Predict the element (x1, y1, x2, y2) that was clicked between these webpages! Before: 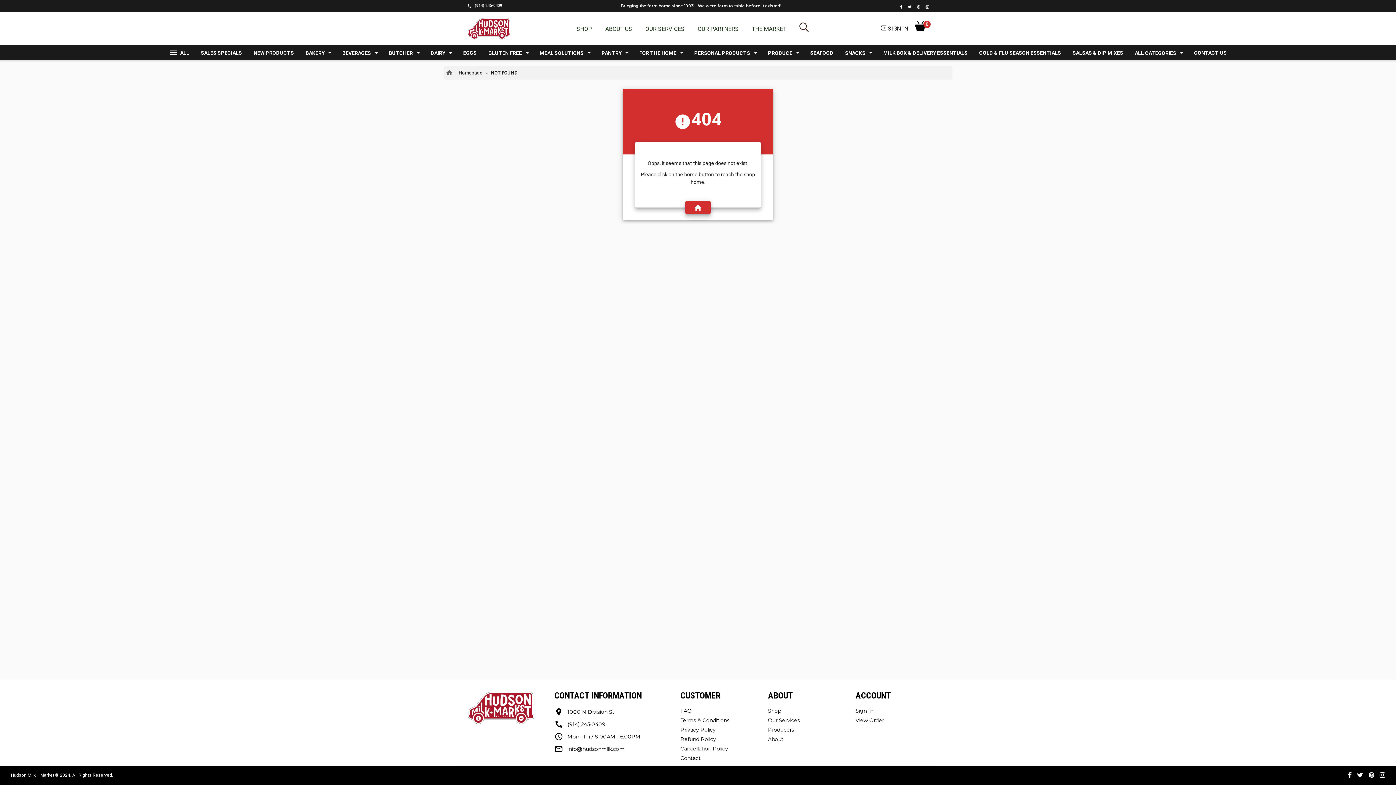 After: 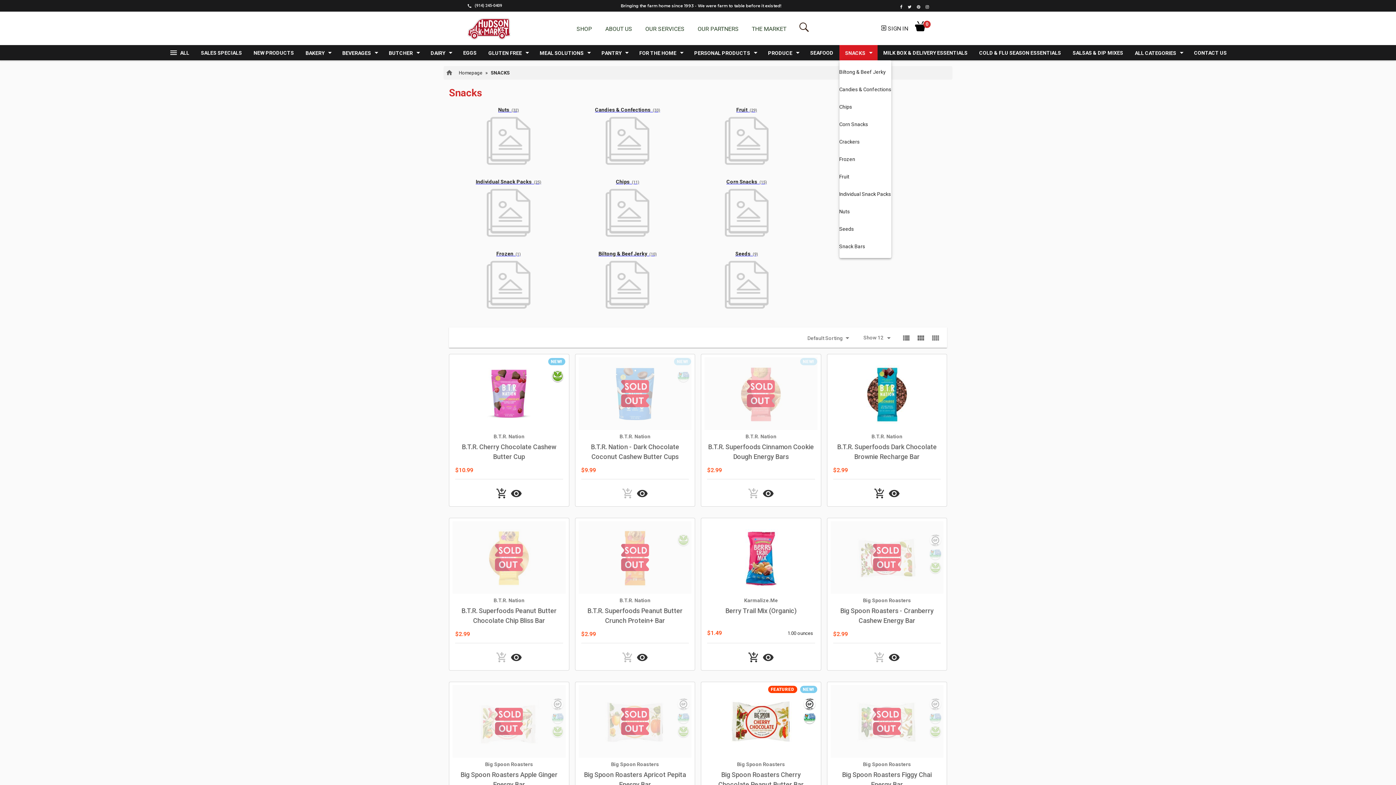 Action: label: SNACKS arrow_drop_down bbox: (839, 45, 877, 60)